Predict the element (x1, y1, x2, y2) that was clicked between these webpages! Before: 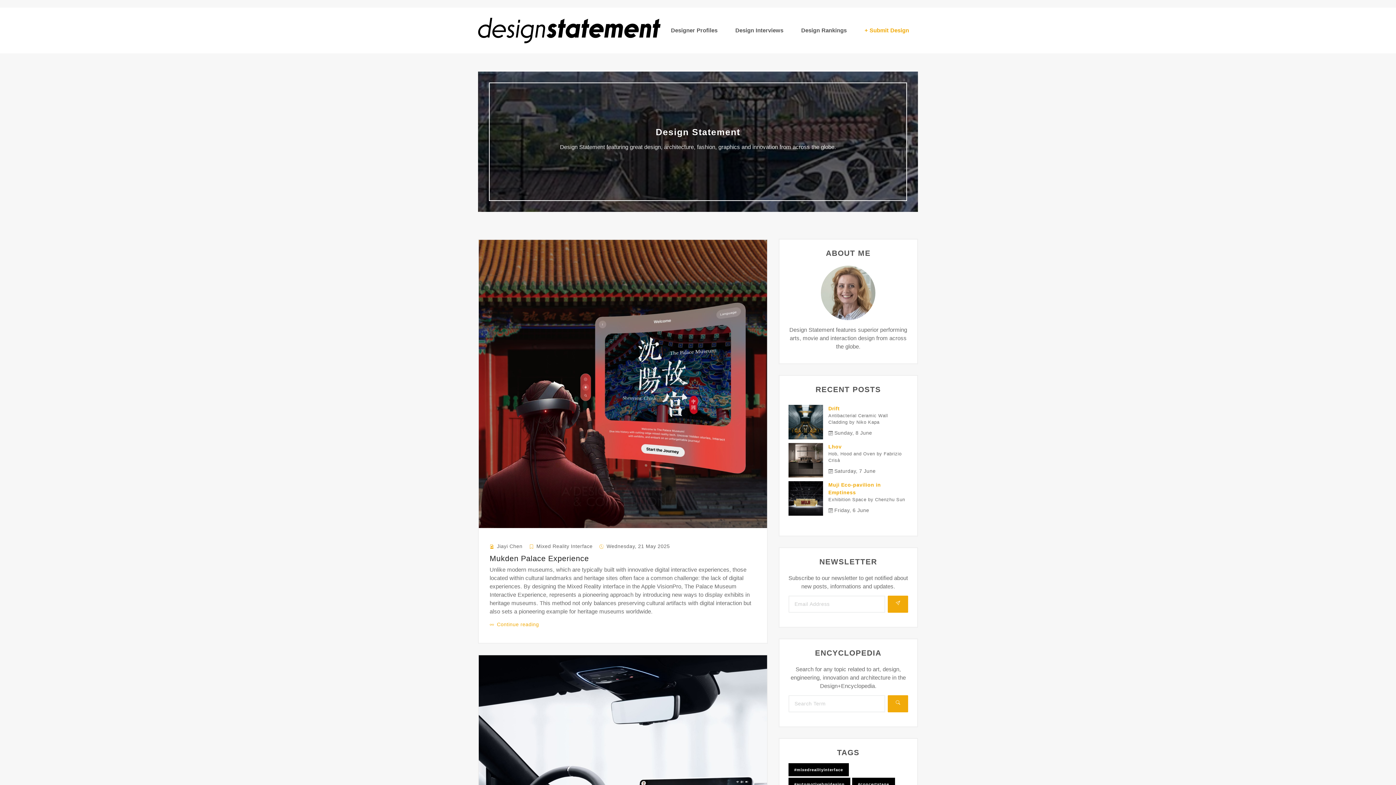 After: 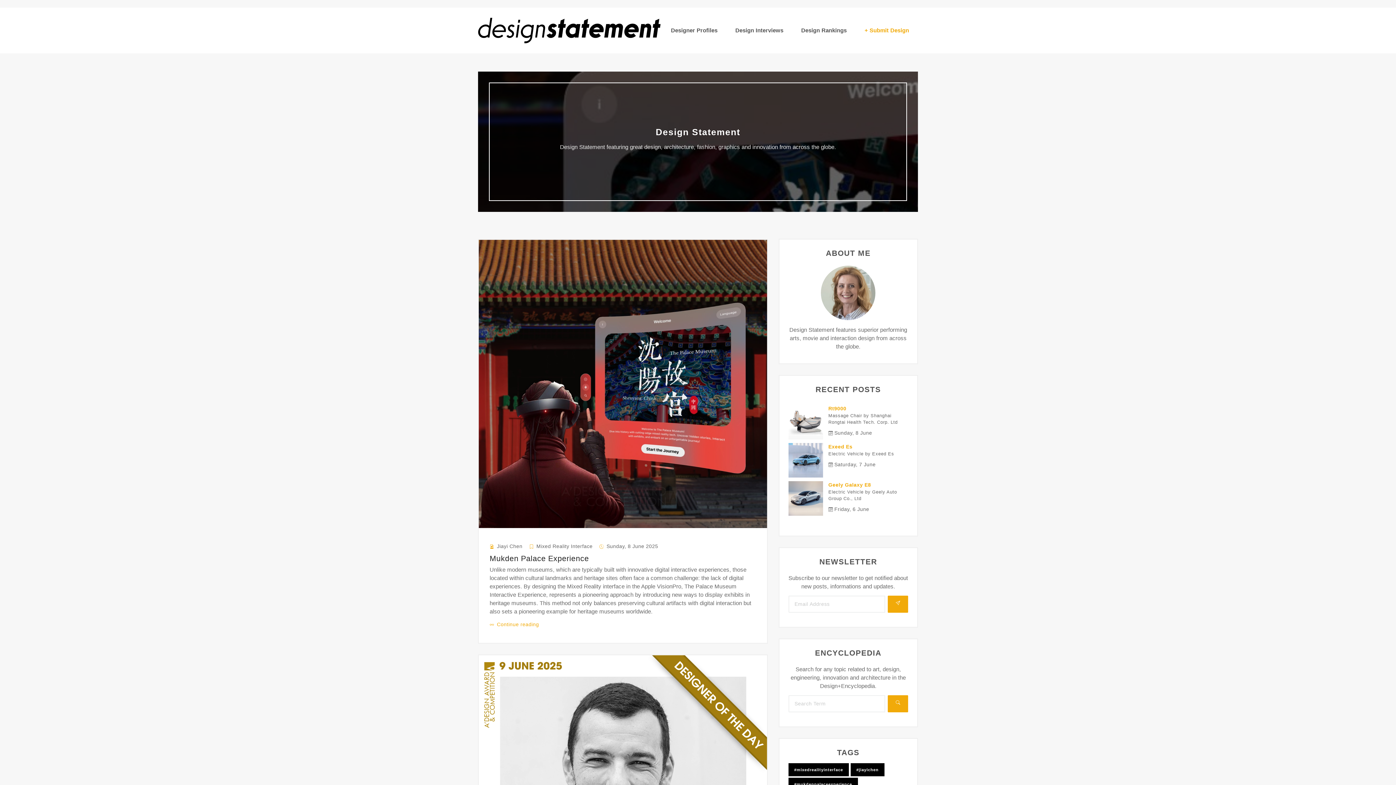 Action: label: Mukden Palace Experience bbox: (489, 554, 589, 562)